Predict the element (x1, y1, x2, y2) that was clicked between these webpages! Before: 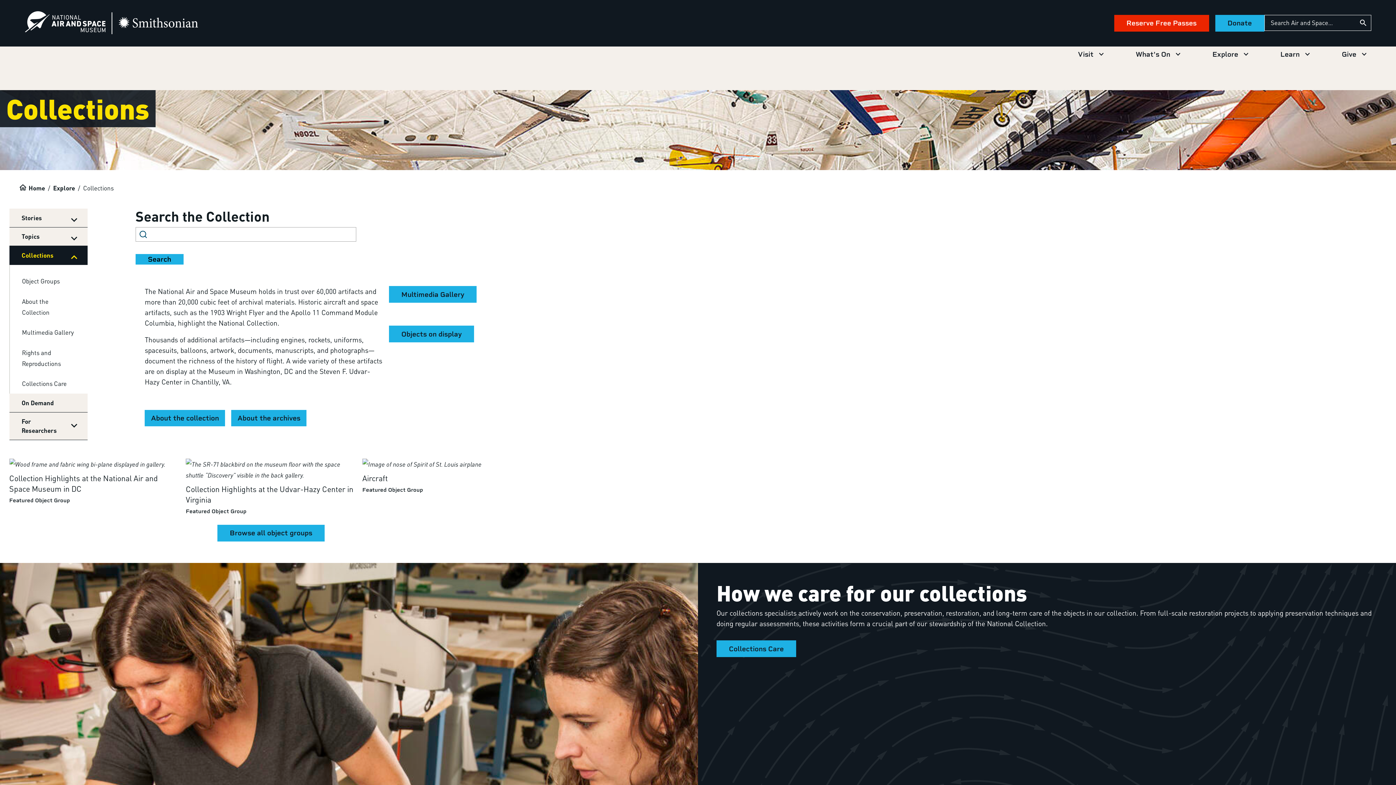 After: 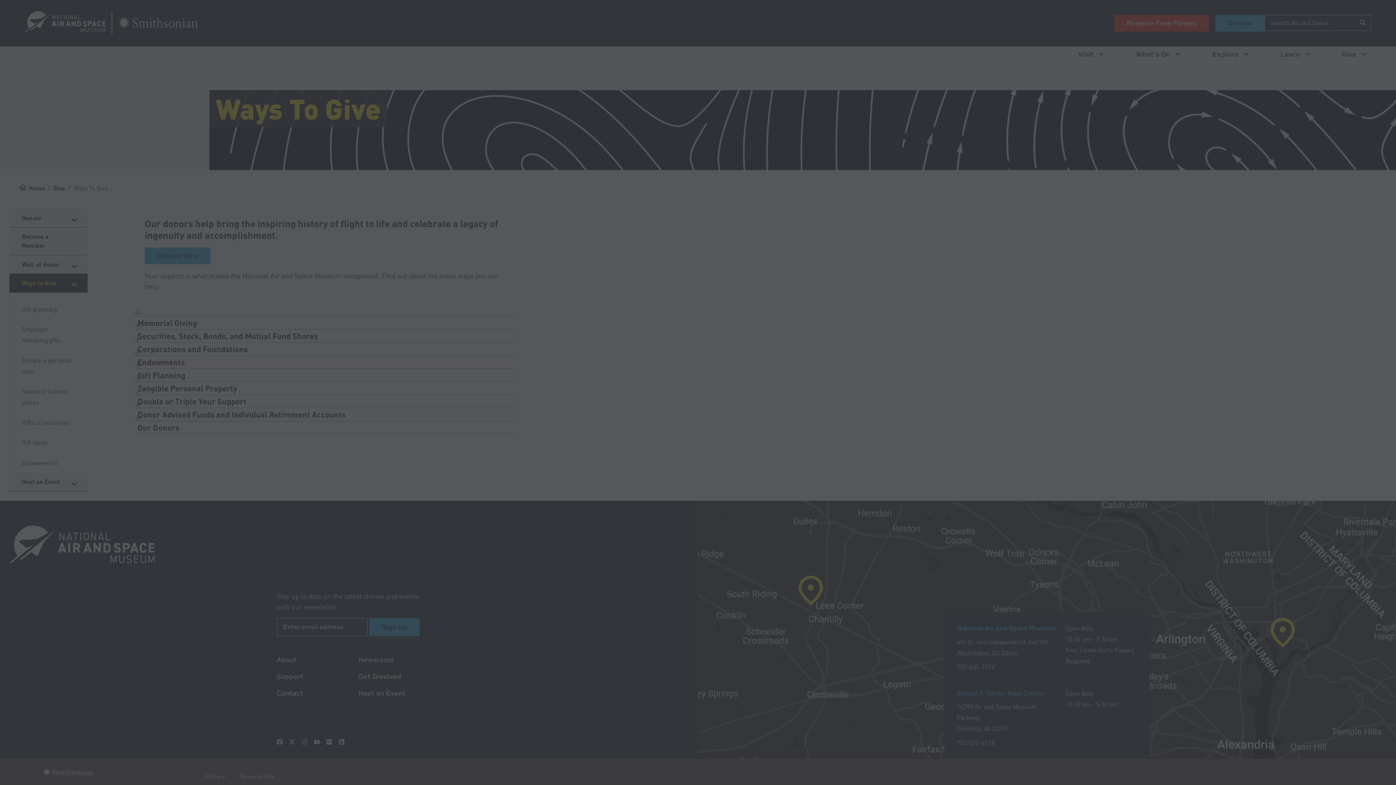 Action: label: Donate bbox: (1215, 14, 1264, 31)